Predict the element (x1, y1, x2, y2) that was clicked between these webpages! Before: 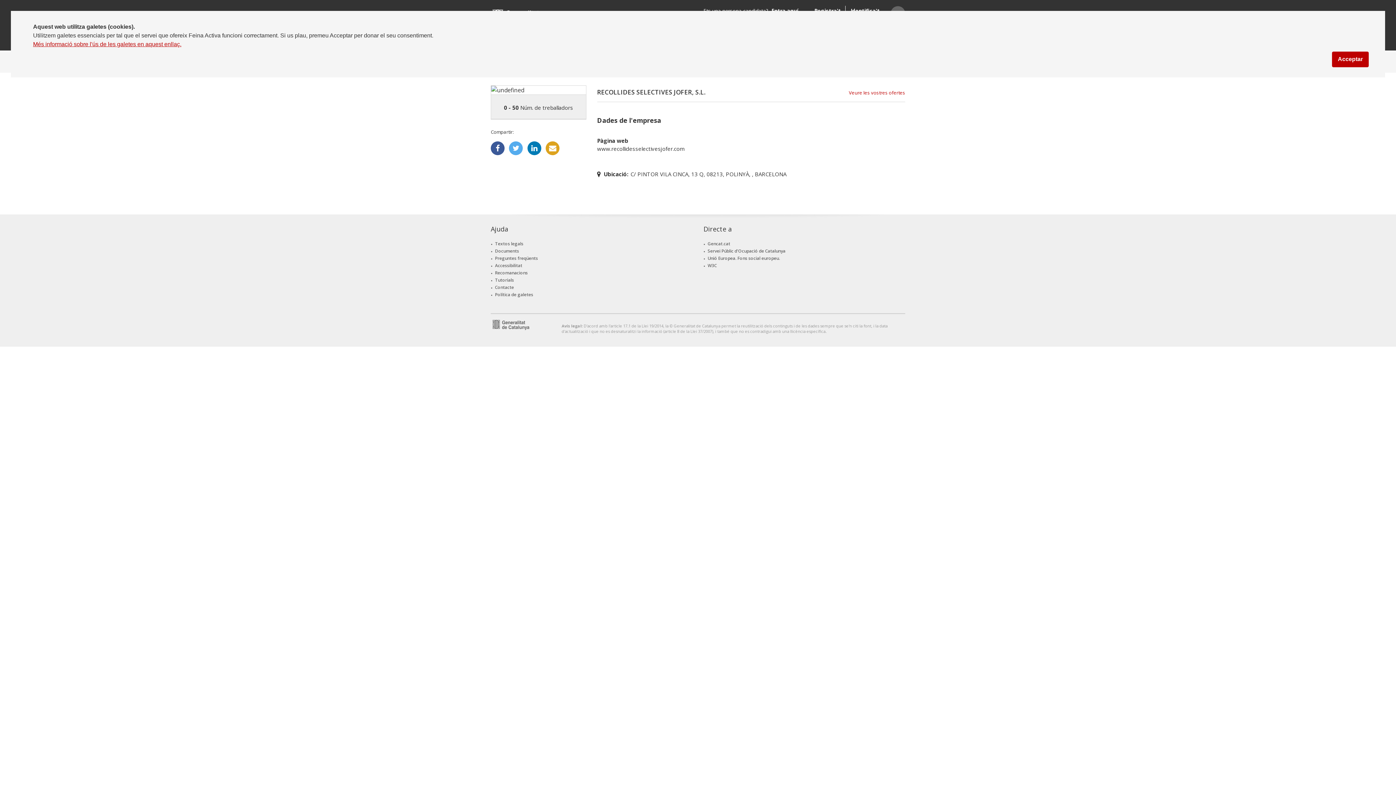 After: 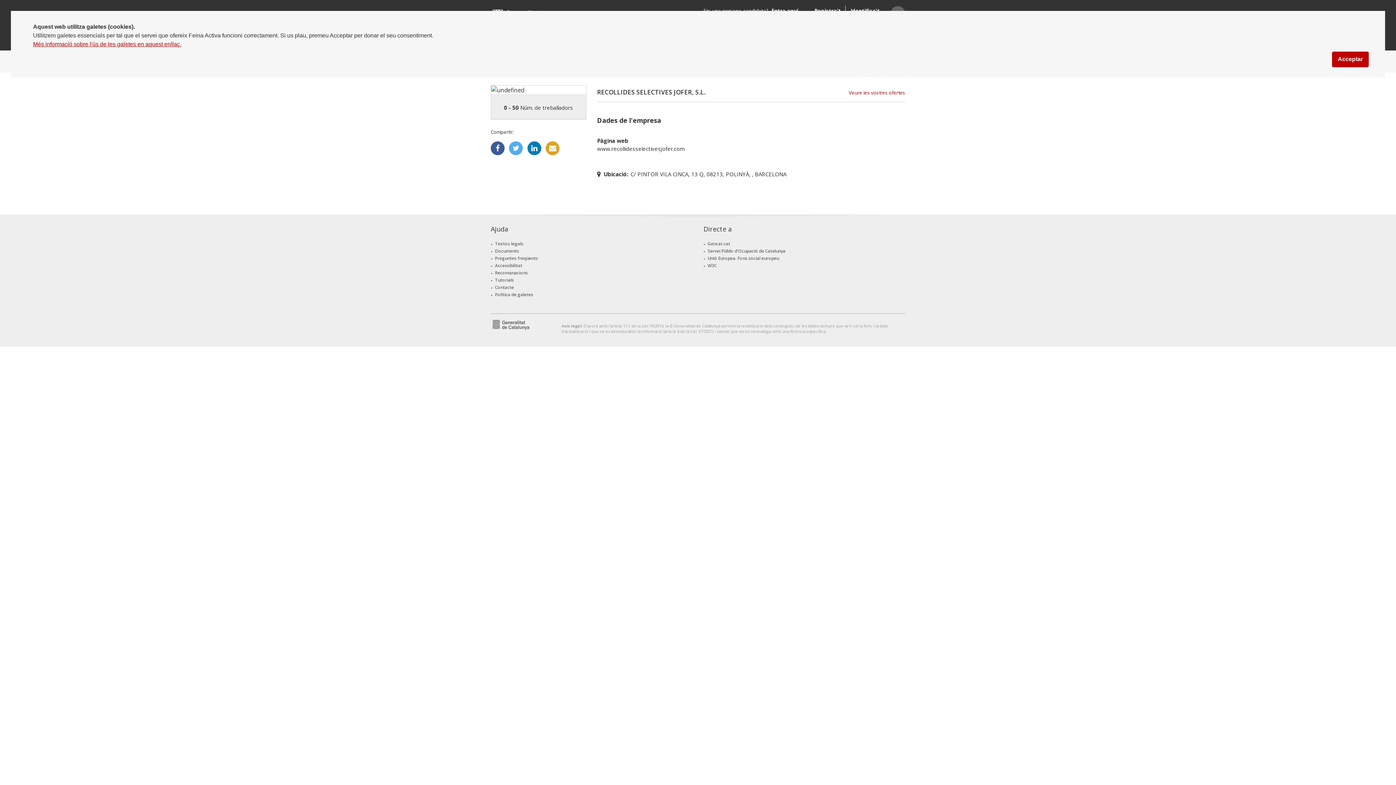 Action: bbox: (1375, 766, 1385, 776)